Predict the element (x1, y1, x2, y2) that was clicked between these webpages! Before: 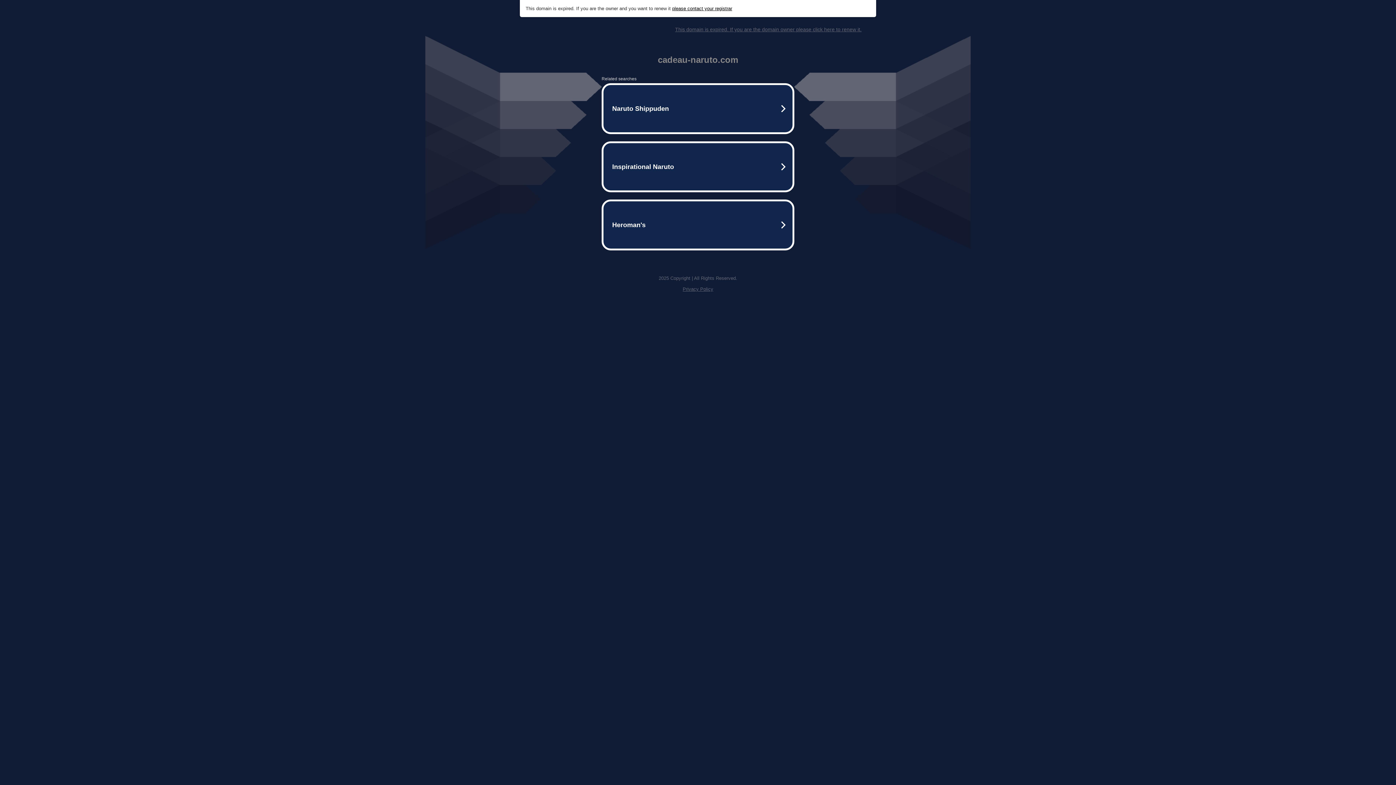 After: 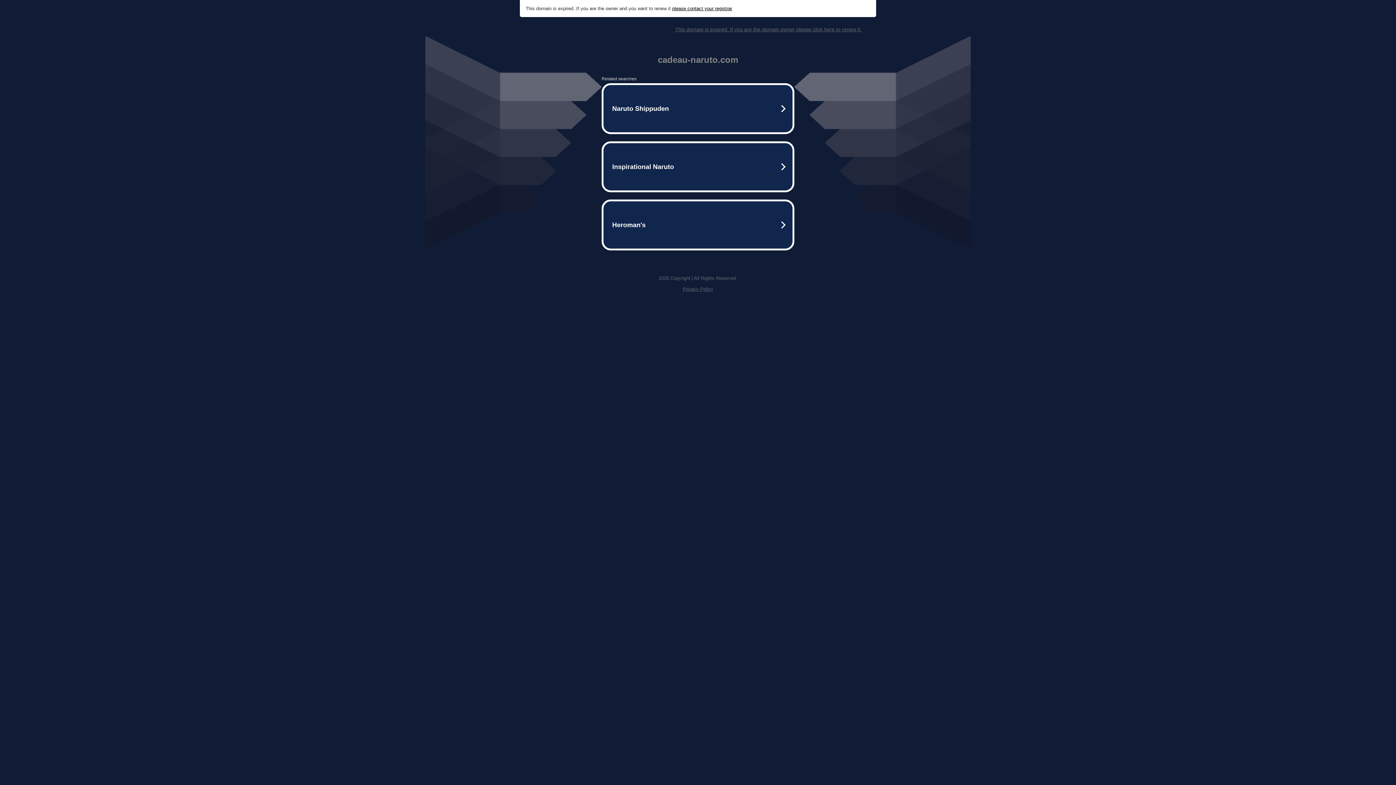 Action: bbox: (672, 5, 732, 11) label: please contact your registrar